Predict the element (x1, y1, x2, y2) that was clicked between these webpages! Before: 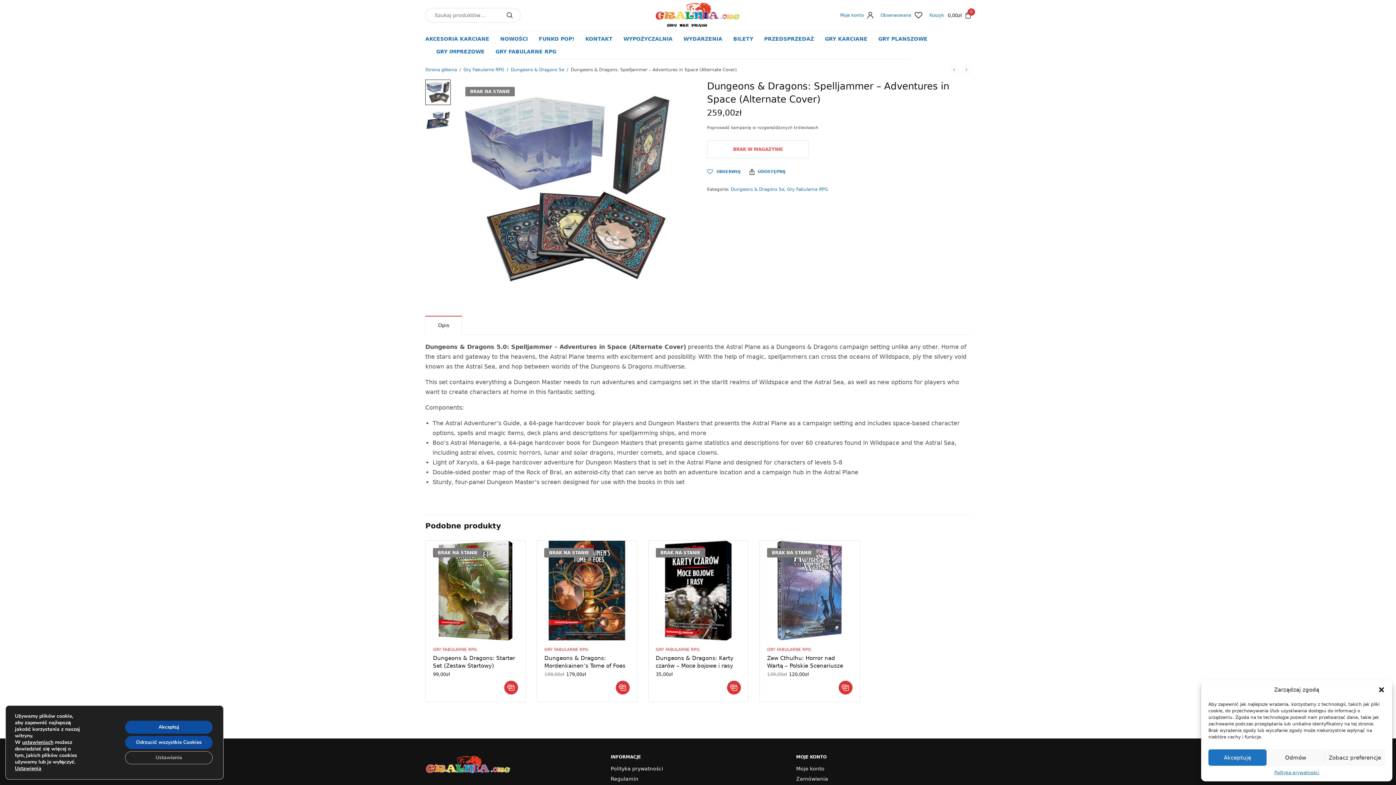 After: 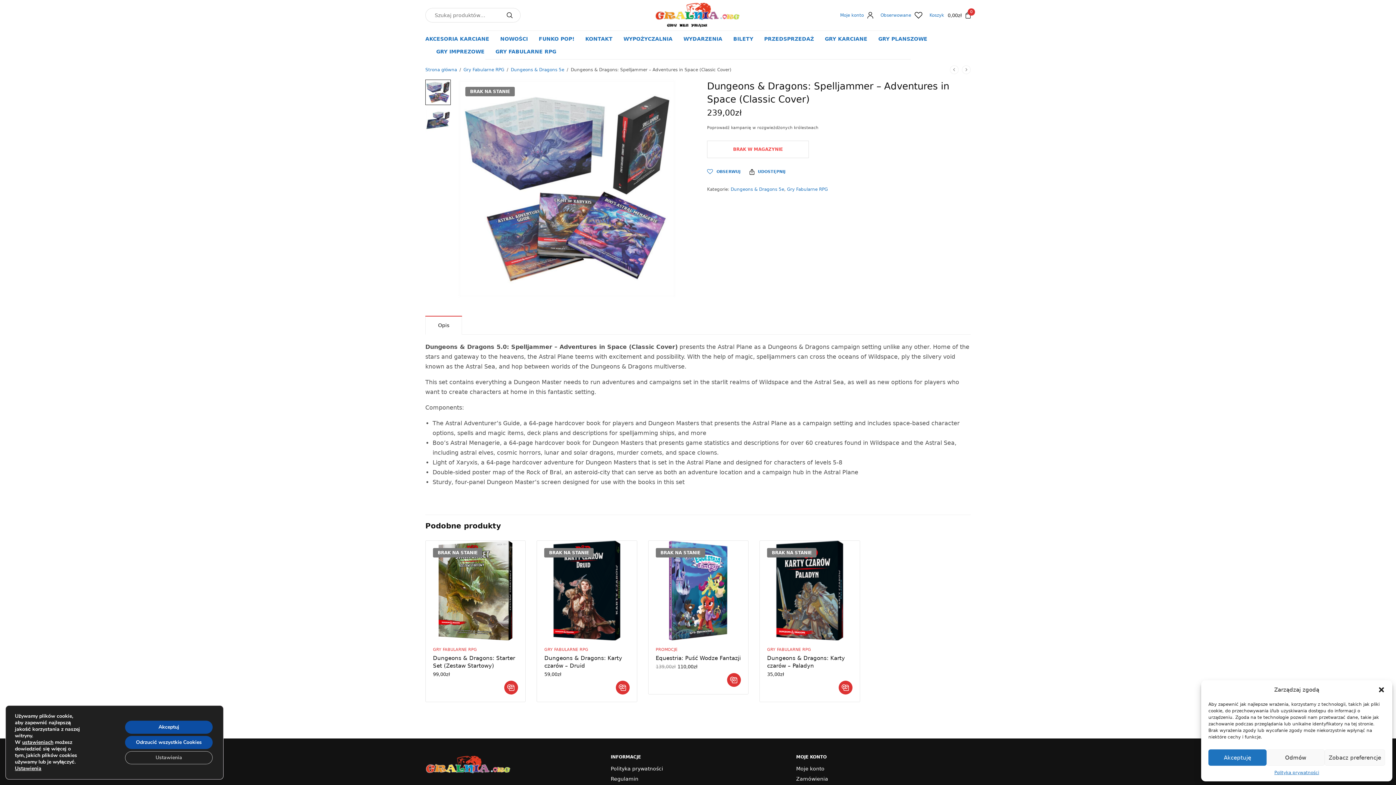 Action: bbox: (950, 65, 958, 74)